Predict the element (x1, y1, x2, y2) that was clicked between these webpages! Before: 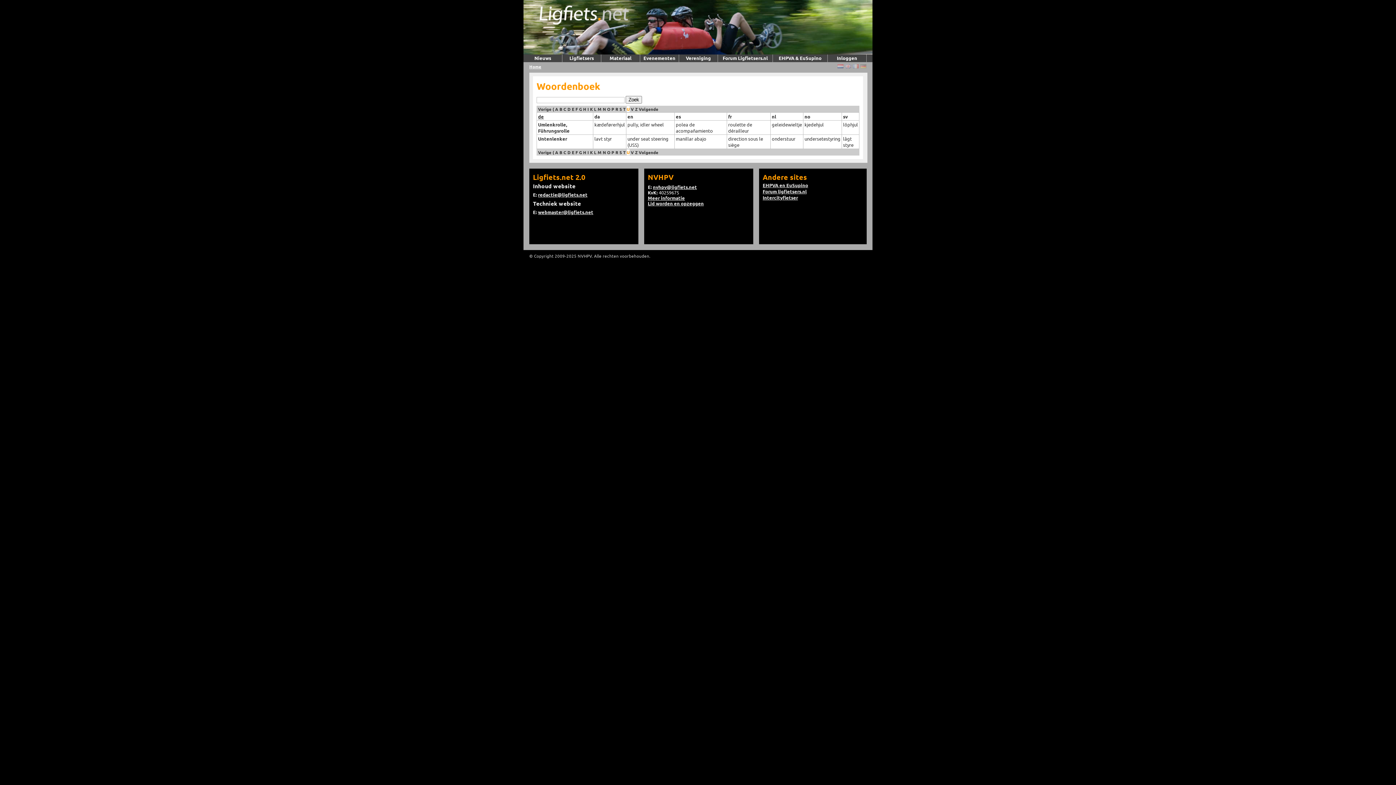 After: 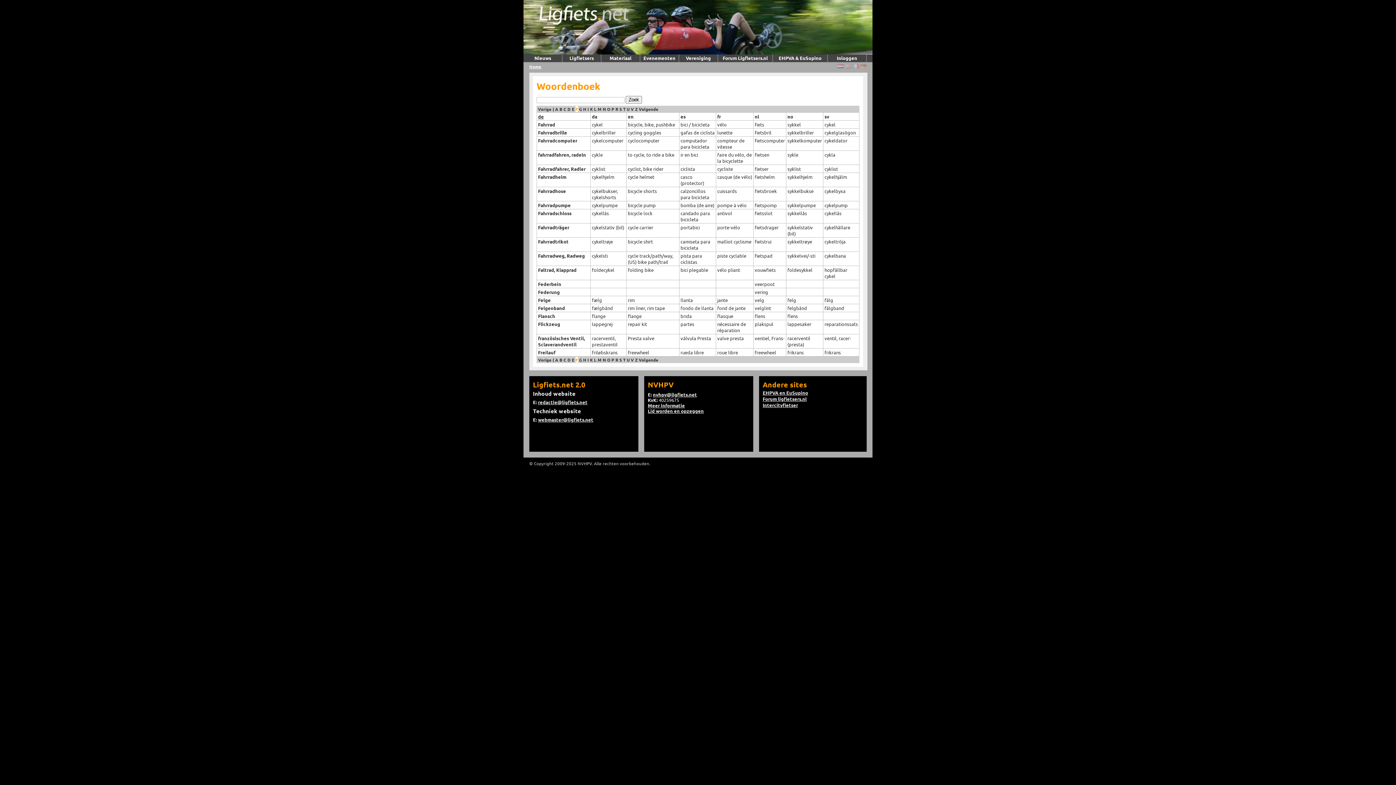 Action: label: F bbox: (575, 149, 578, 155)